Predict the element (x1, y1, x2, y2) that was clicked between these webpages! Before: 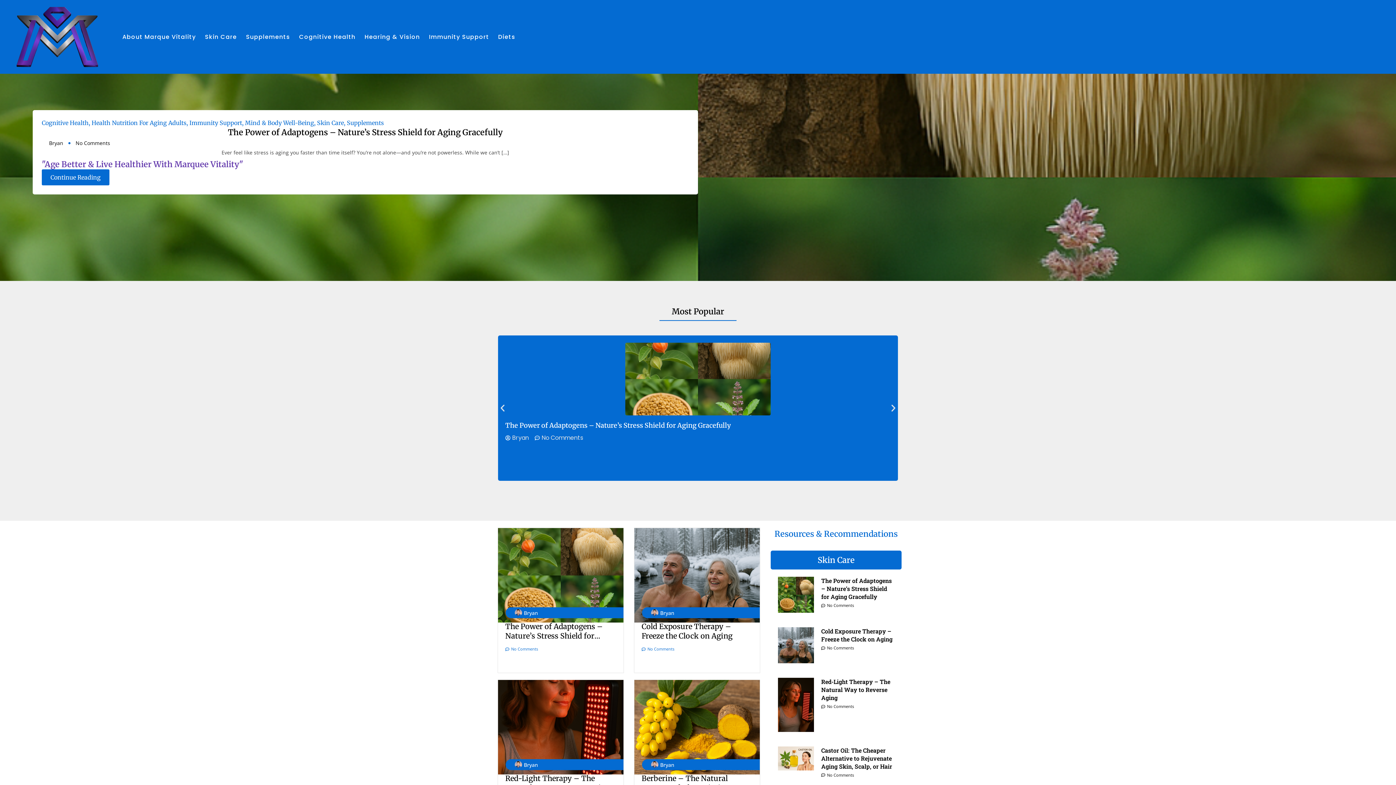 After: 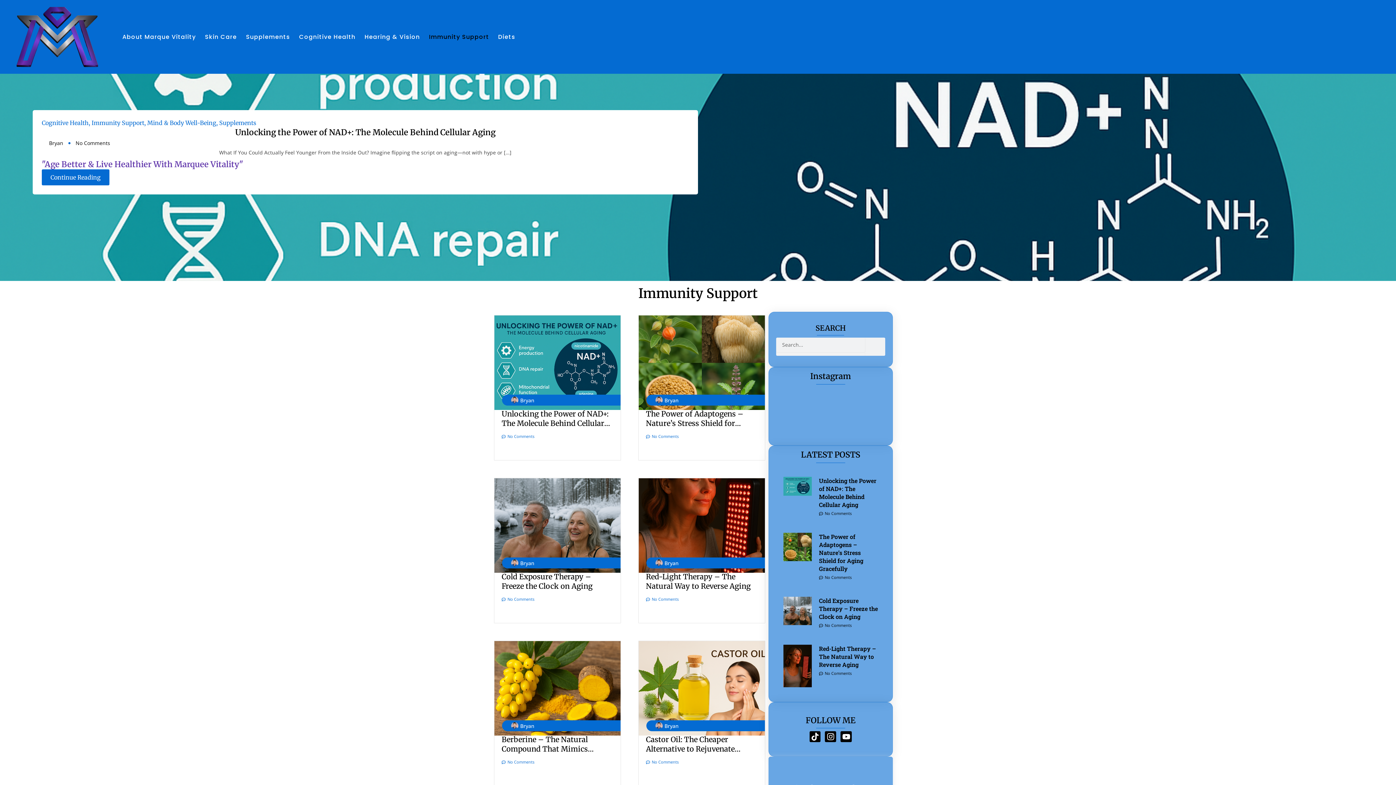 Action: label: Immunity Support bbox: (189, 119, 242, 126)